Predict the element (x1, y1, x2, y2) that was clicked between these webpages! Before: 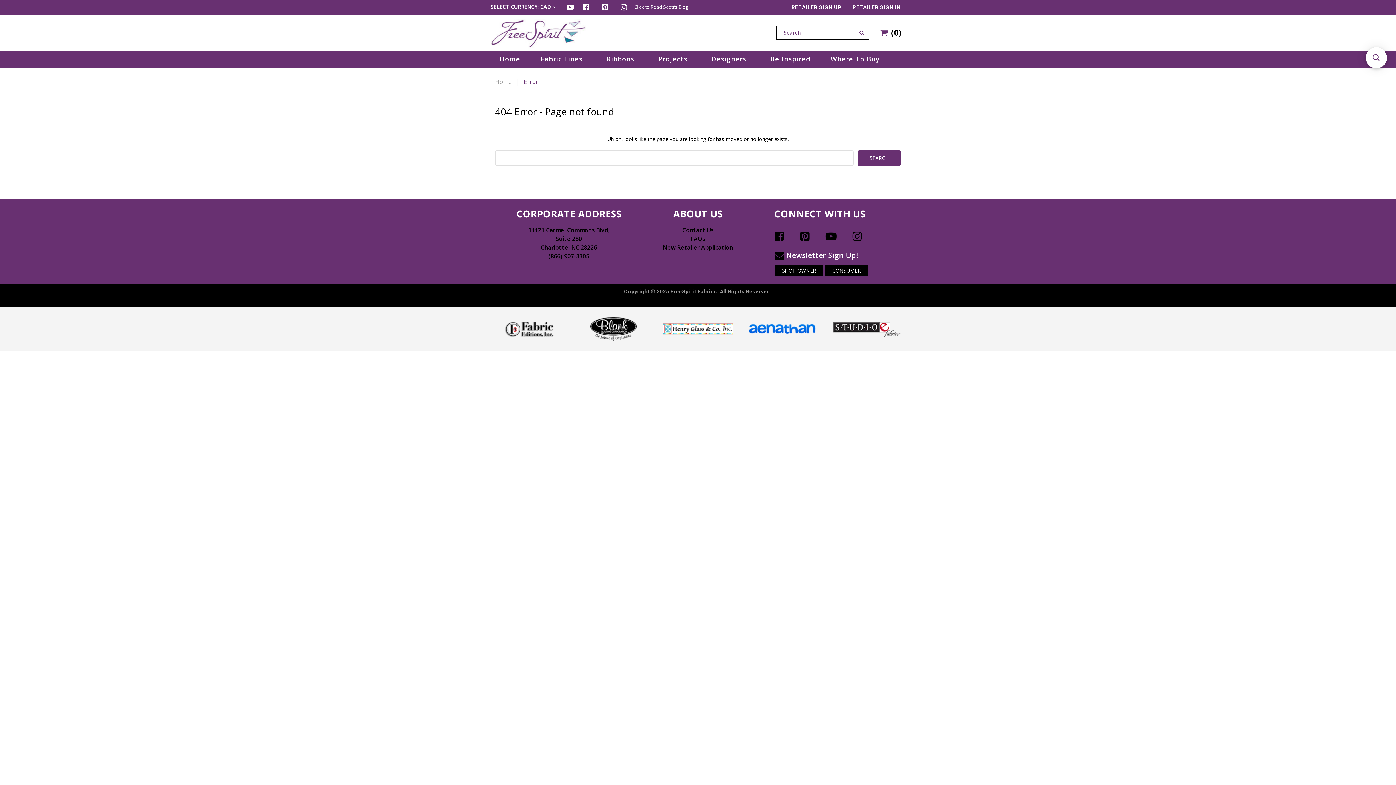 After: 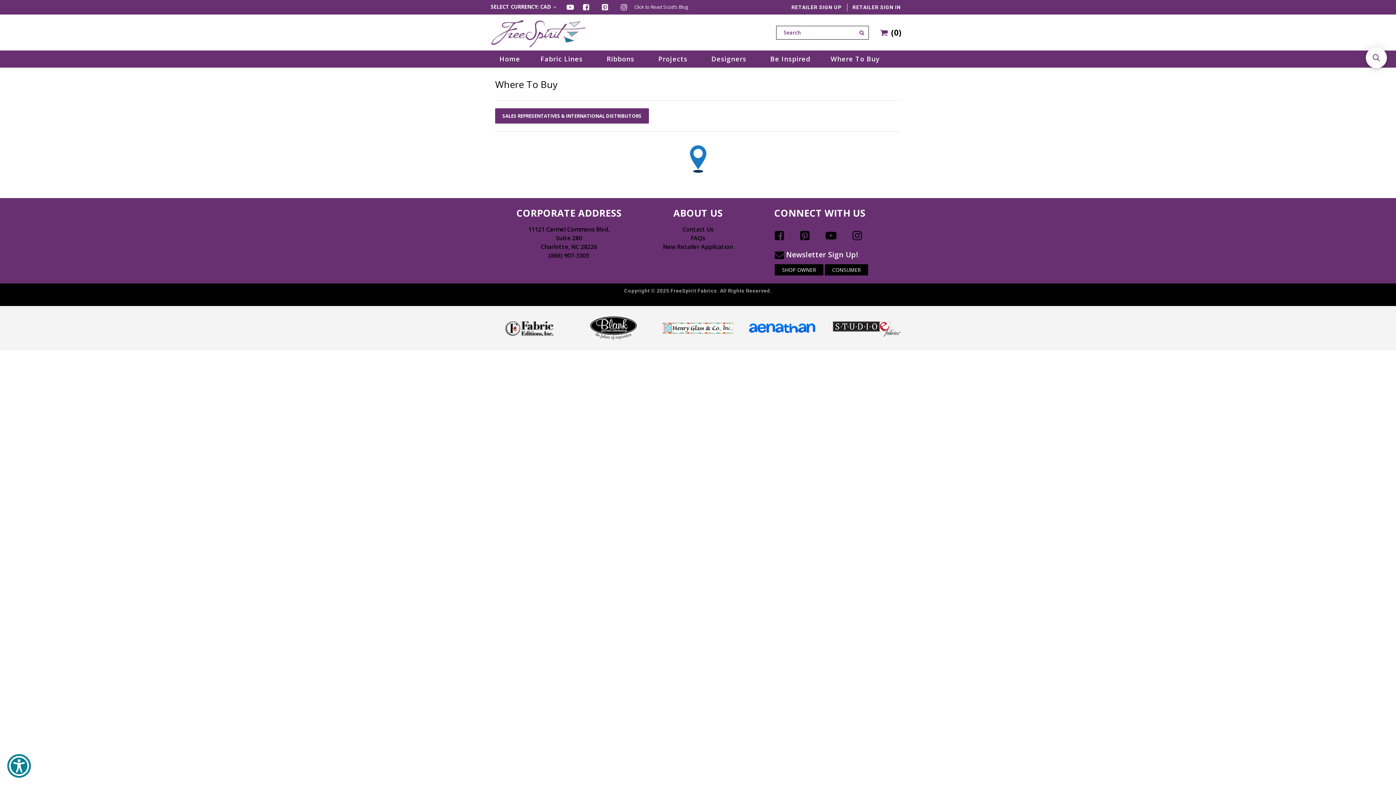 Action: label: Where To Buy bbox: (830, 50, 880, 67)